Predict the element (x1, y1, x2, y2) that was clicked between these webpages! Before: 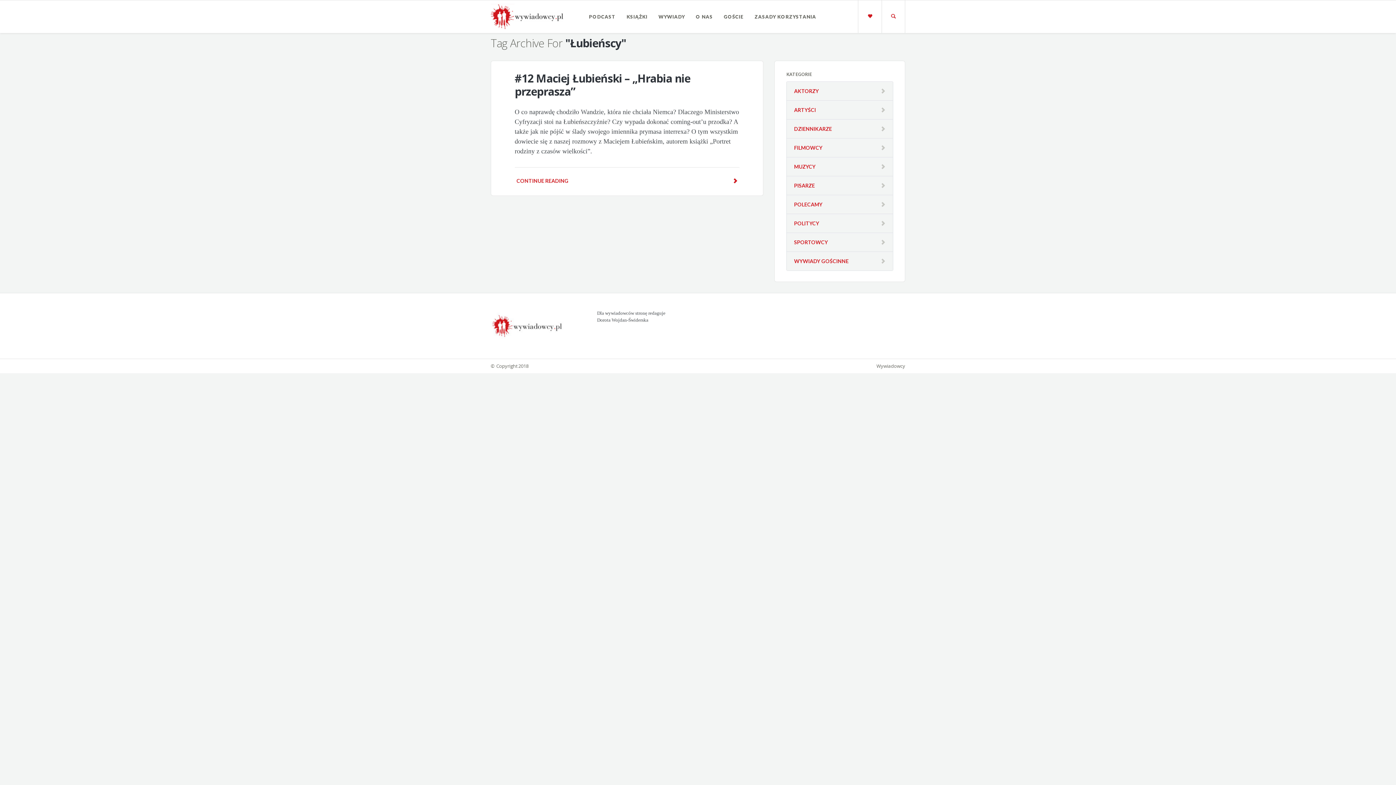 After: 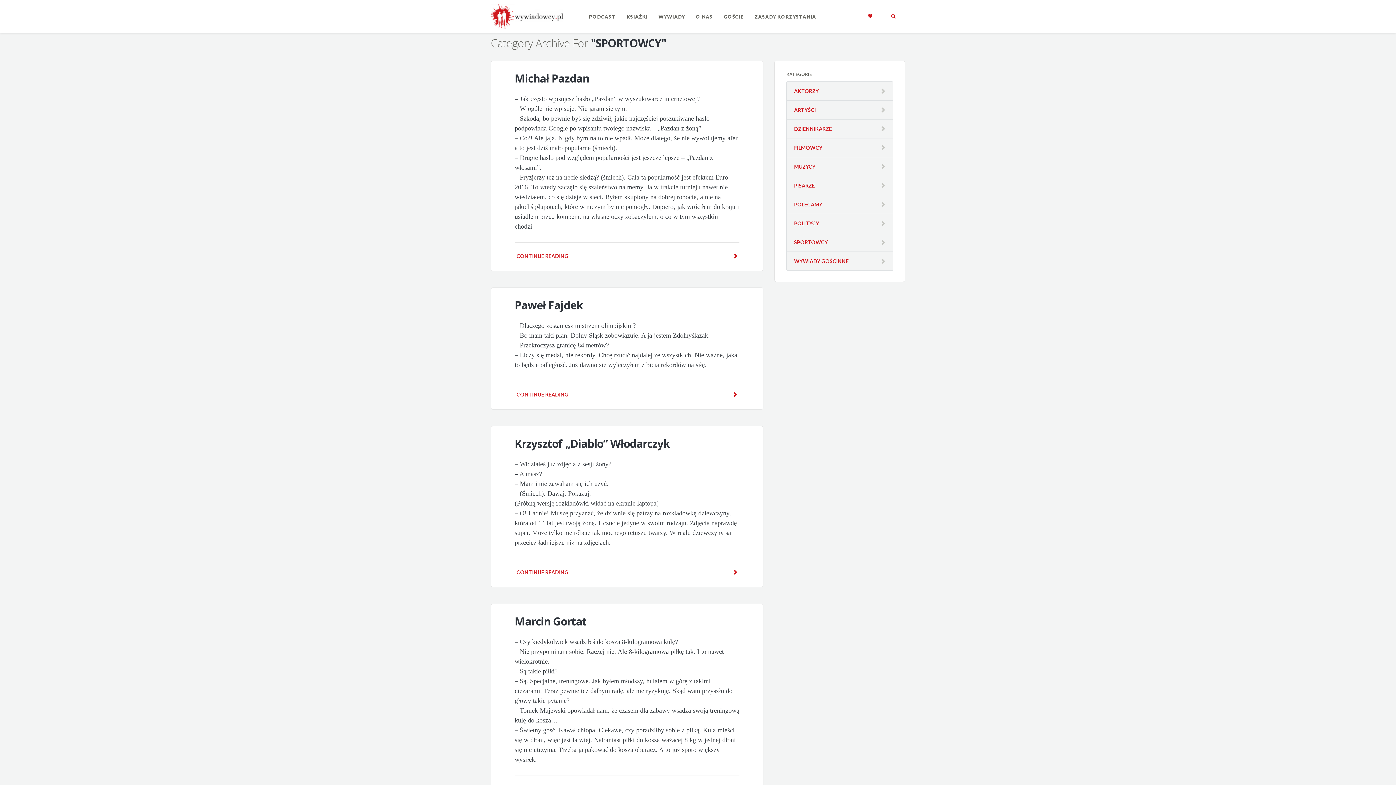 Action: bbox: (794, 238, 828, 246) label: SPORTOWCY